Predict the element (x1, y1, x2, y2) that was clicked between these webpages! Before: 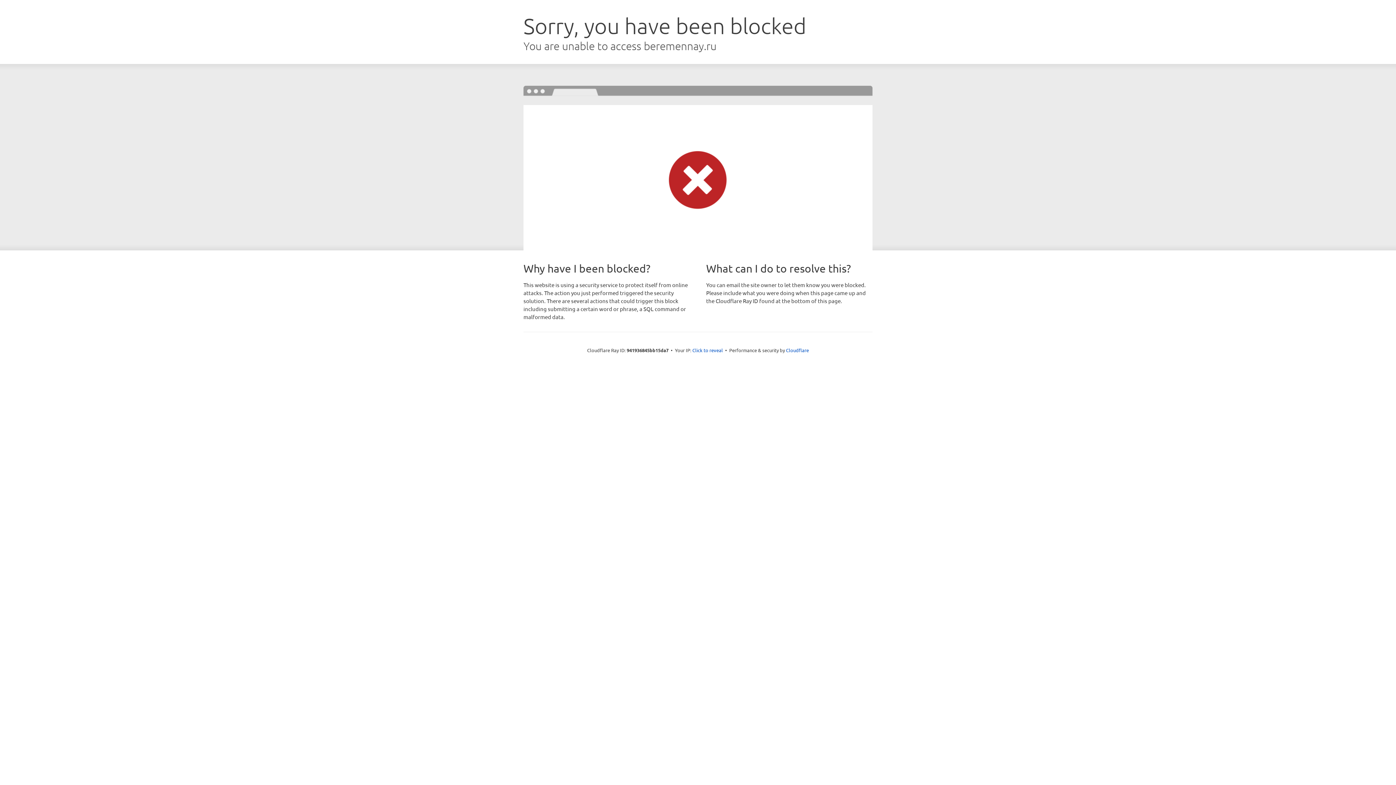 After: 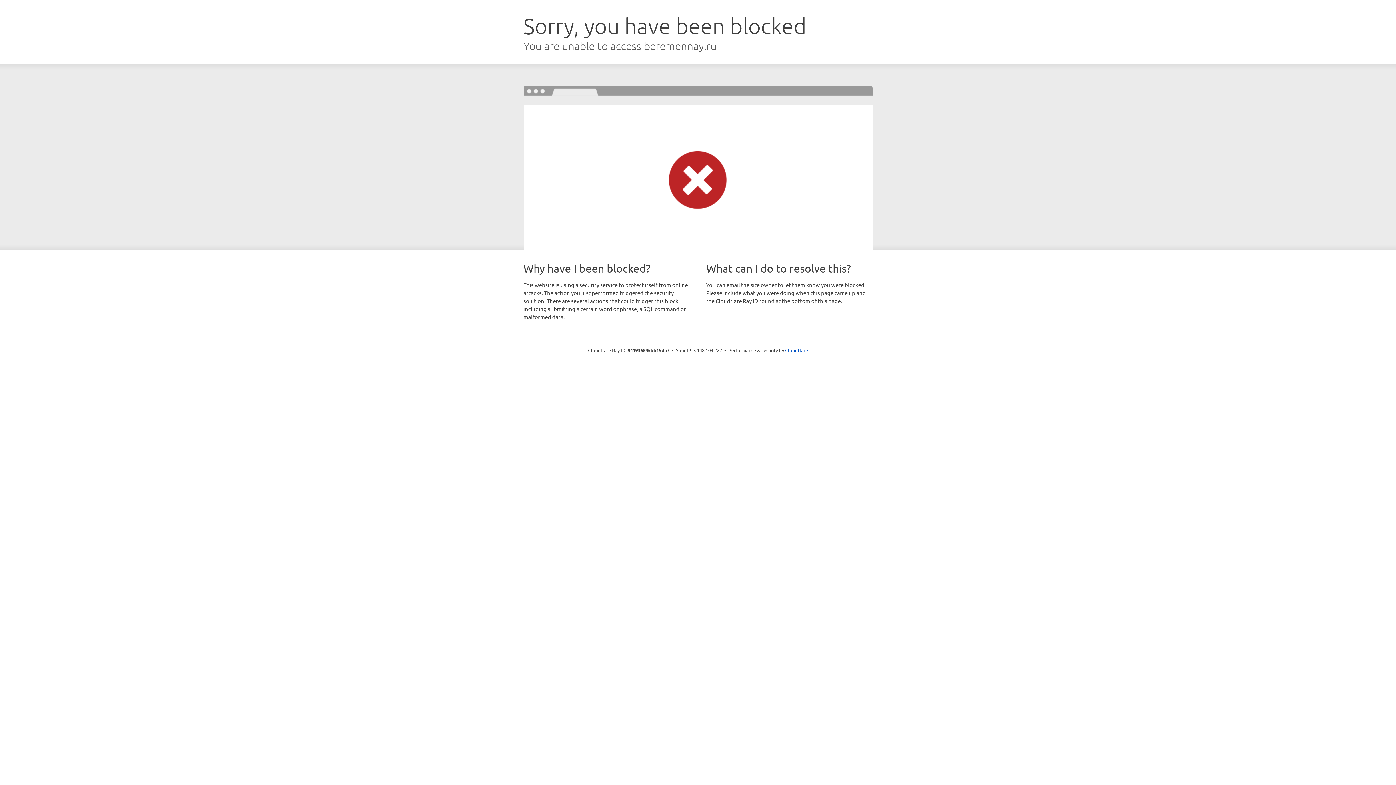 Action: label: Click to reveal bbox: (692, 346, 723, 353)